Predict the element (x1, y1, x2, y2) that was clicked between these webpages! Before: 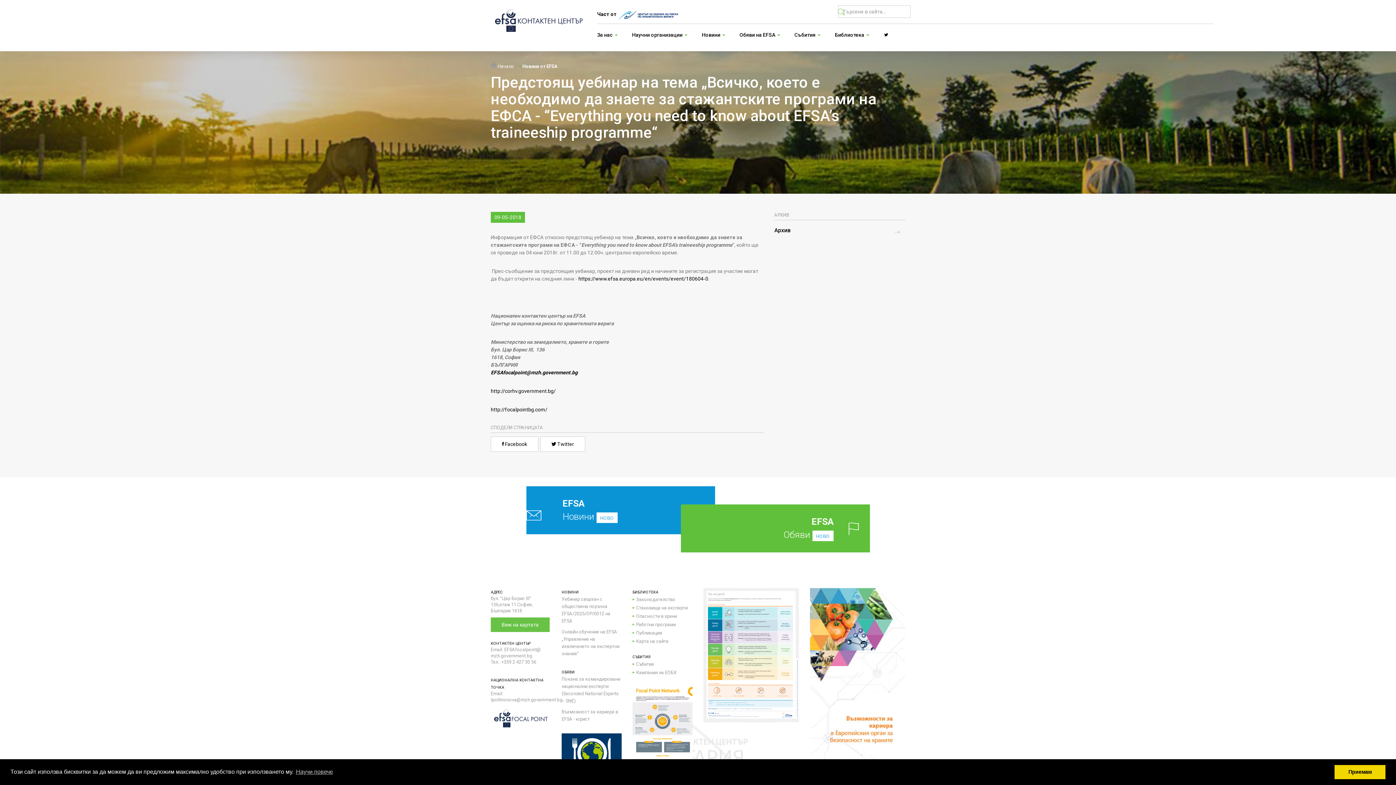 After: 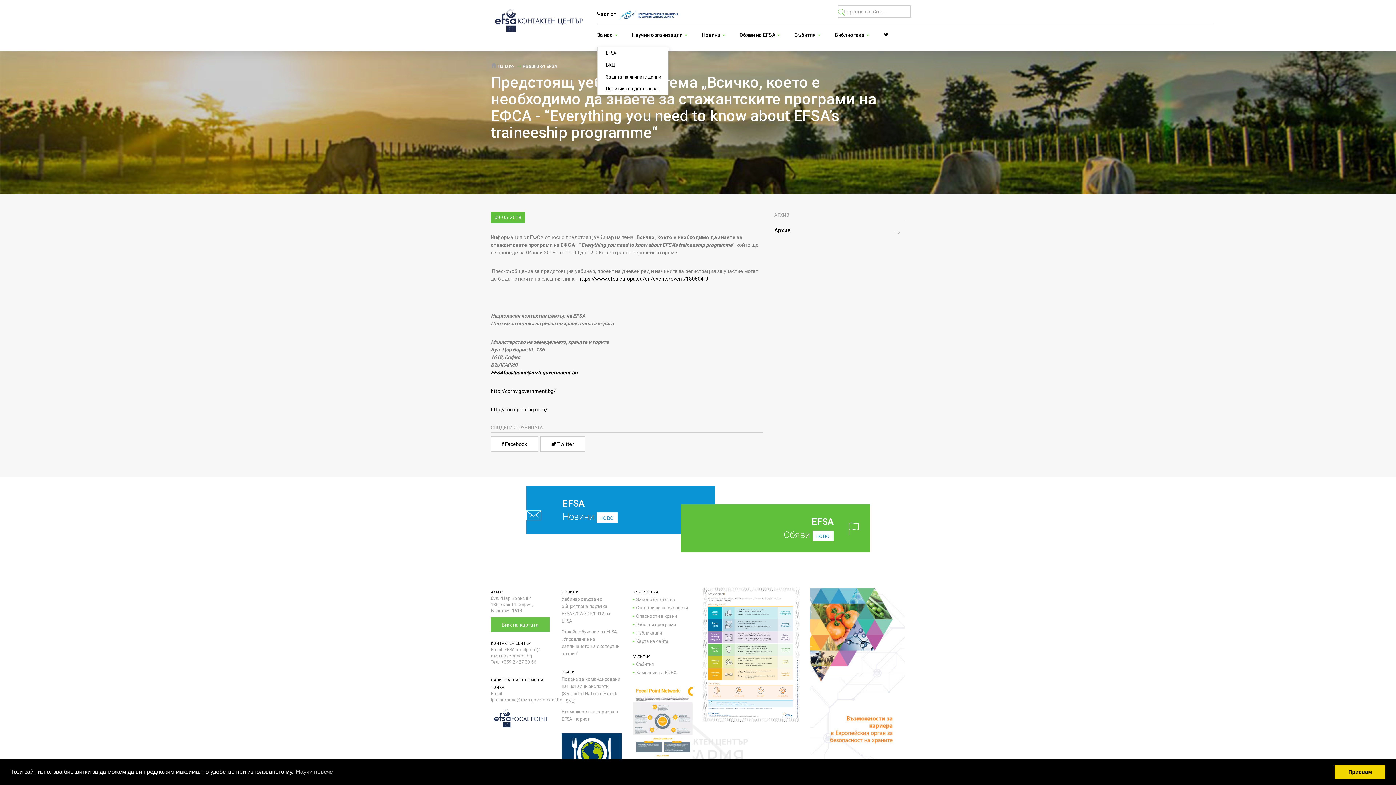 Action: label: За нас  bbox: (597, 24, 632, 45)